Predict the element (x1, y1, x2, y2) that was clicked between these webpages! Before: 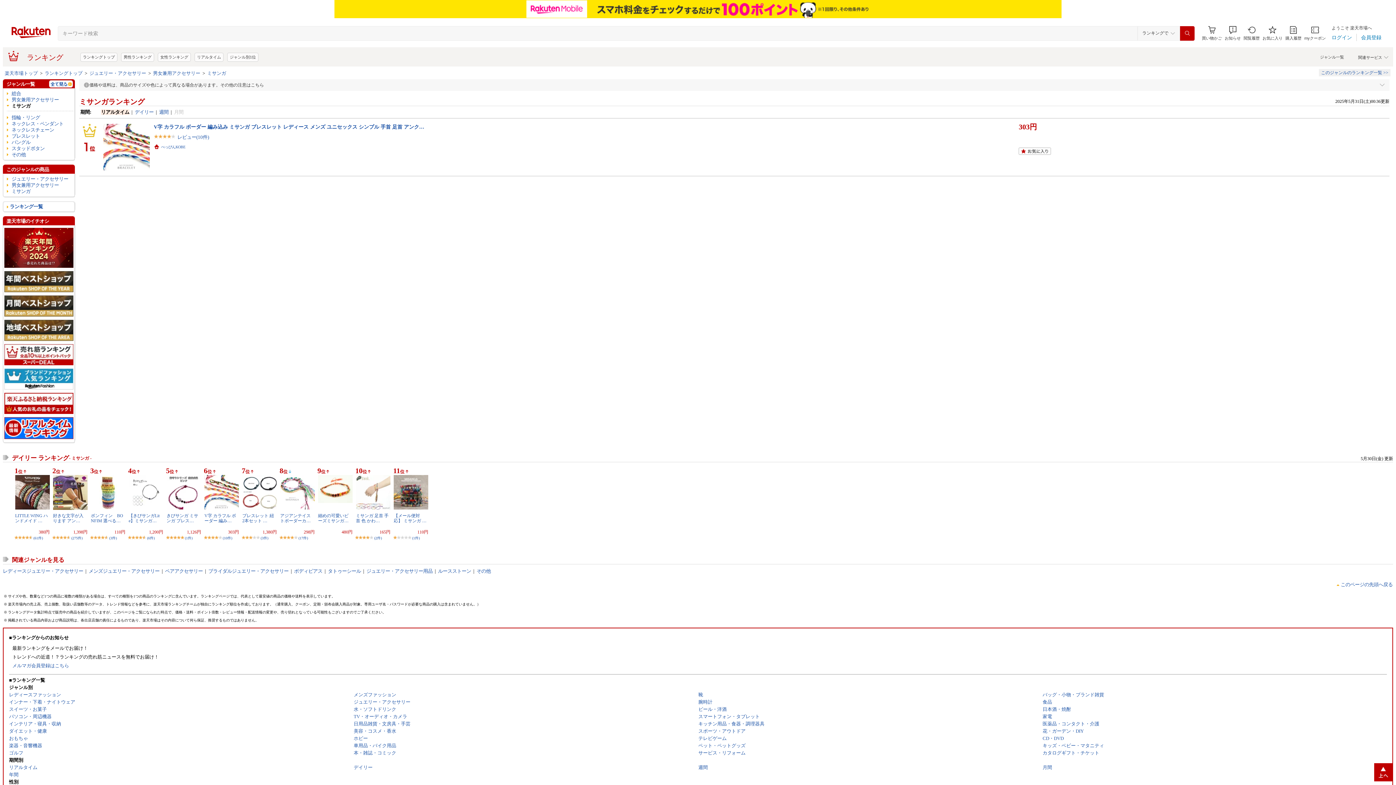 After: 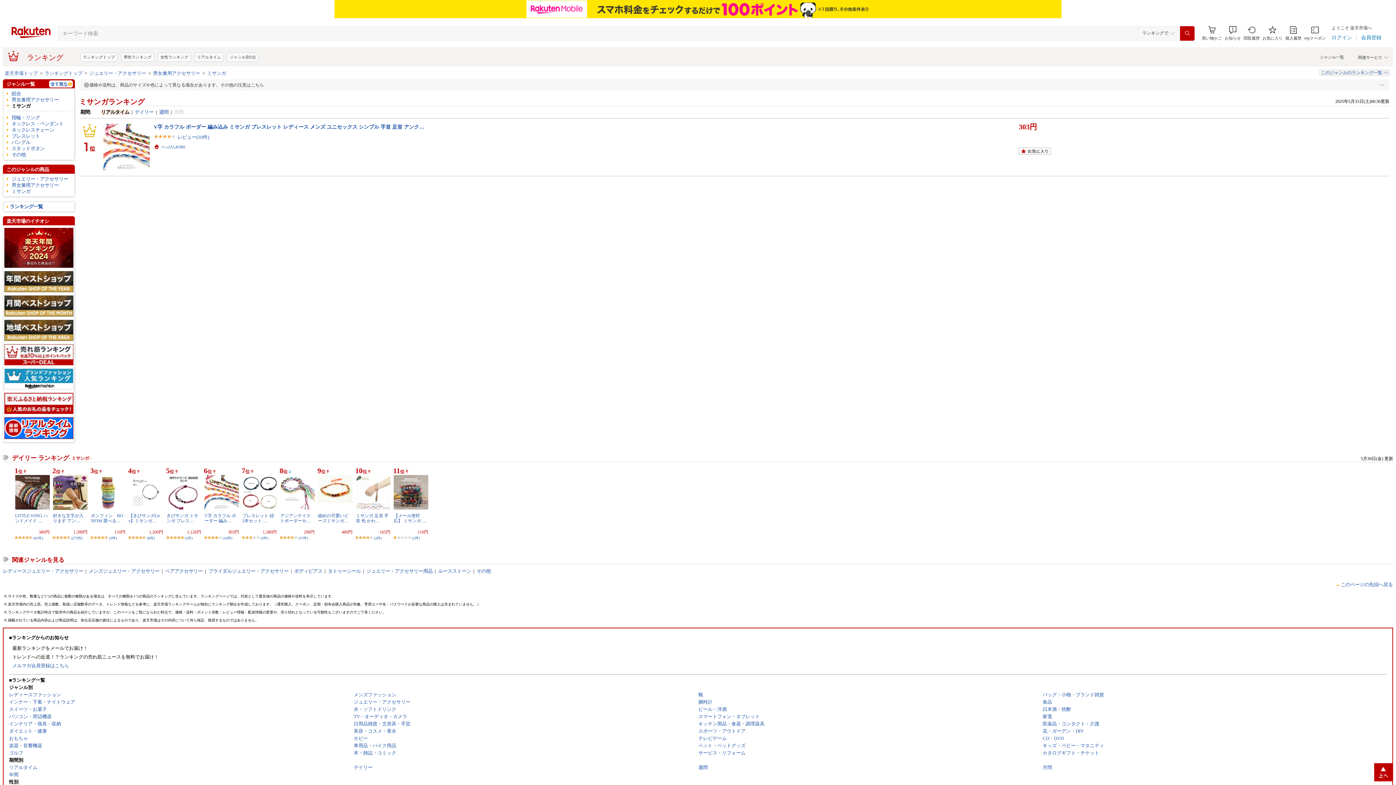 Action: bbox: (207, 70, 226, 76) label: ミサンガ